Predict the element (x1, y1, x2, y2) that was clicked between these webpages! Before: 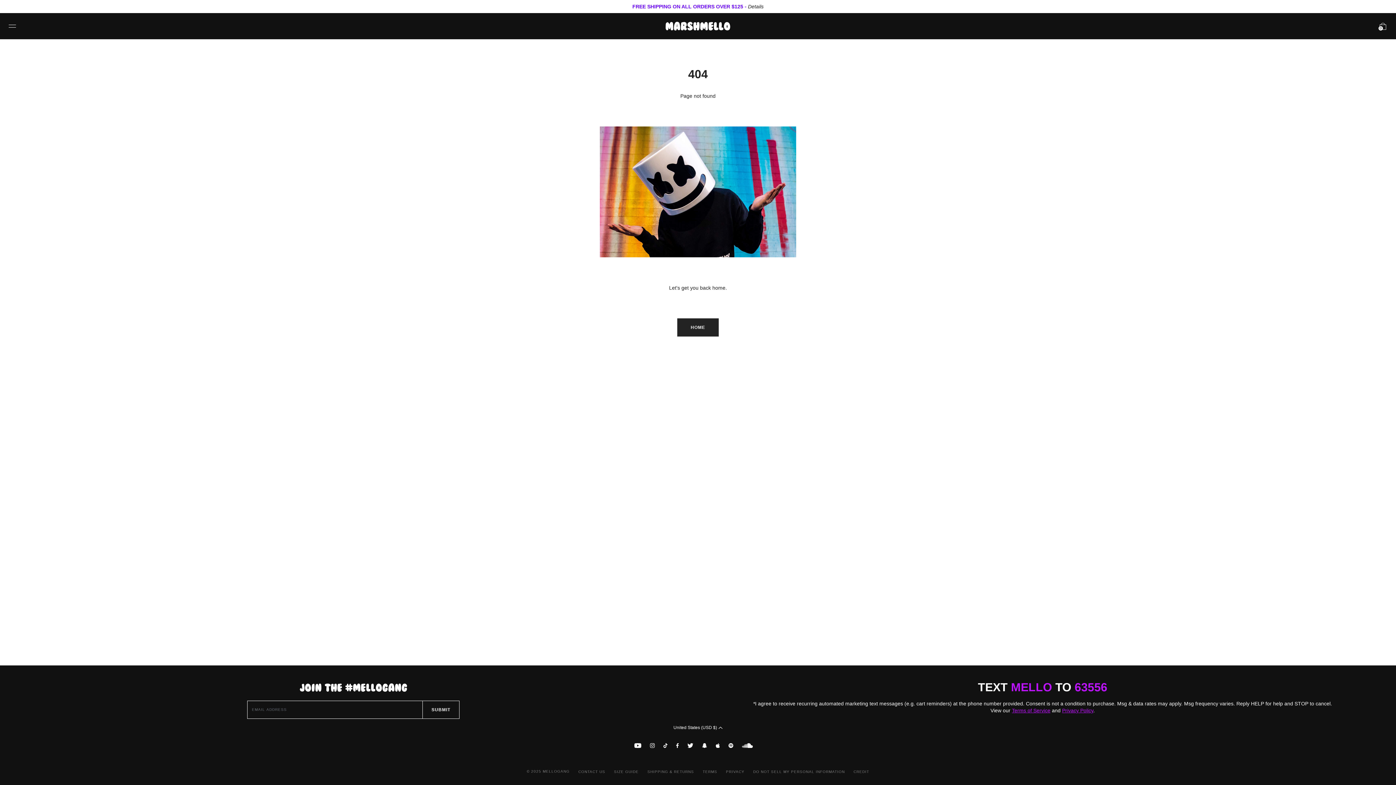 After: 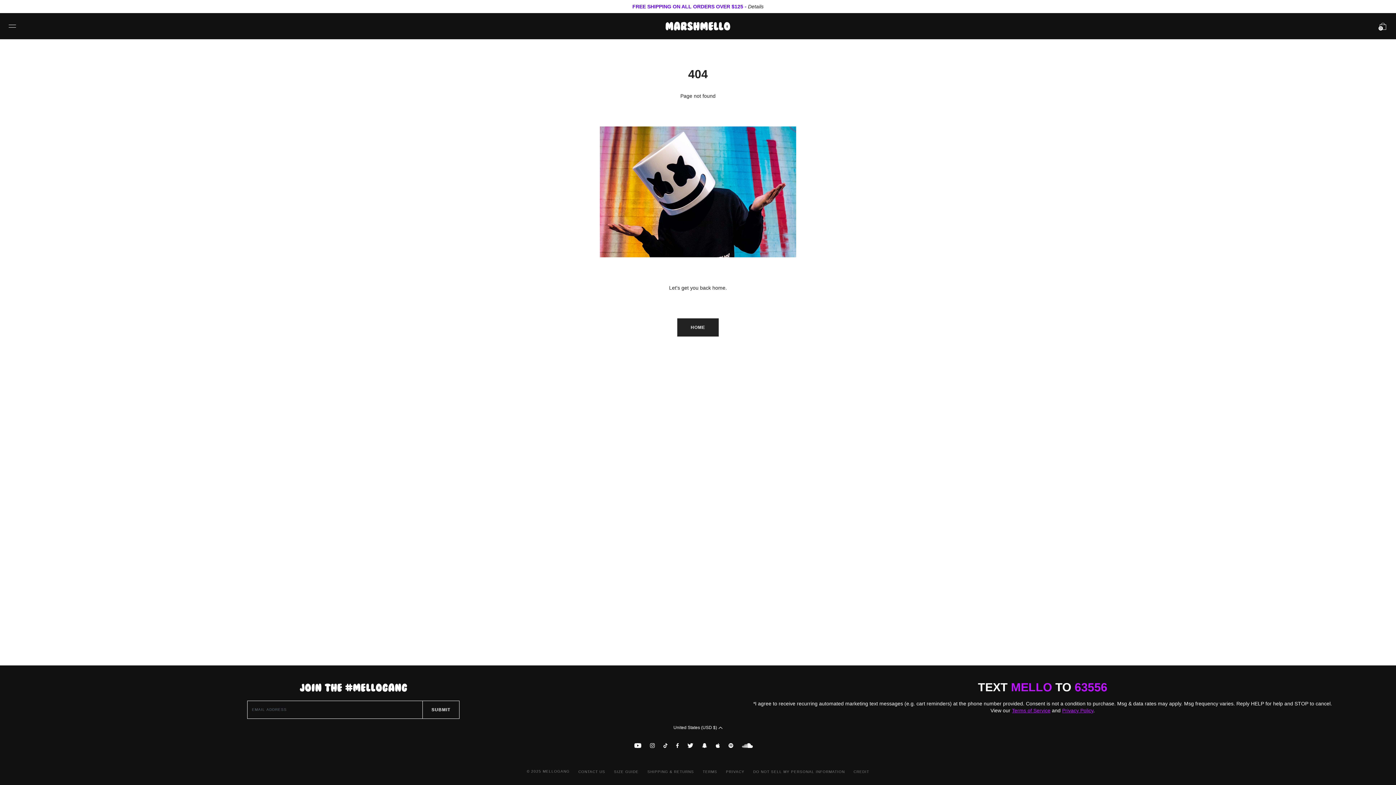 Action: bbox: (645, 732, 659, 758)